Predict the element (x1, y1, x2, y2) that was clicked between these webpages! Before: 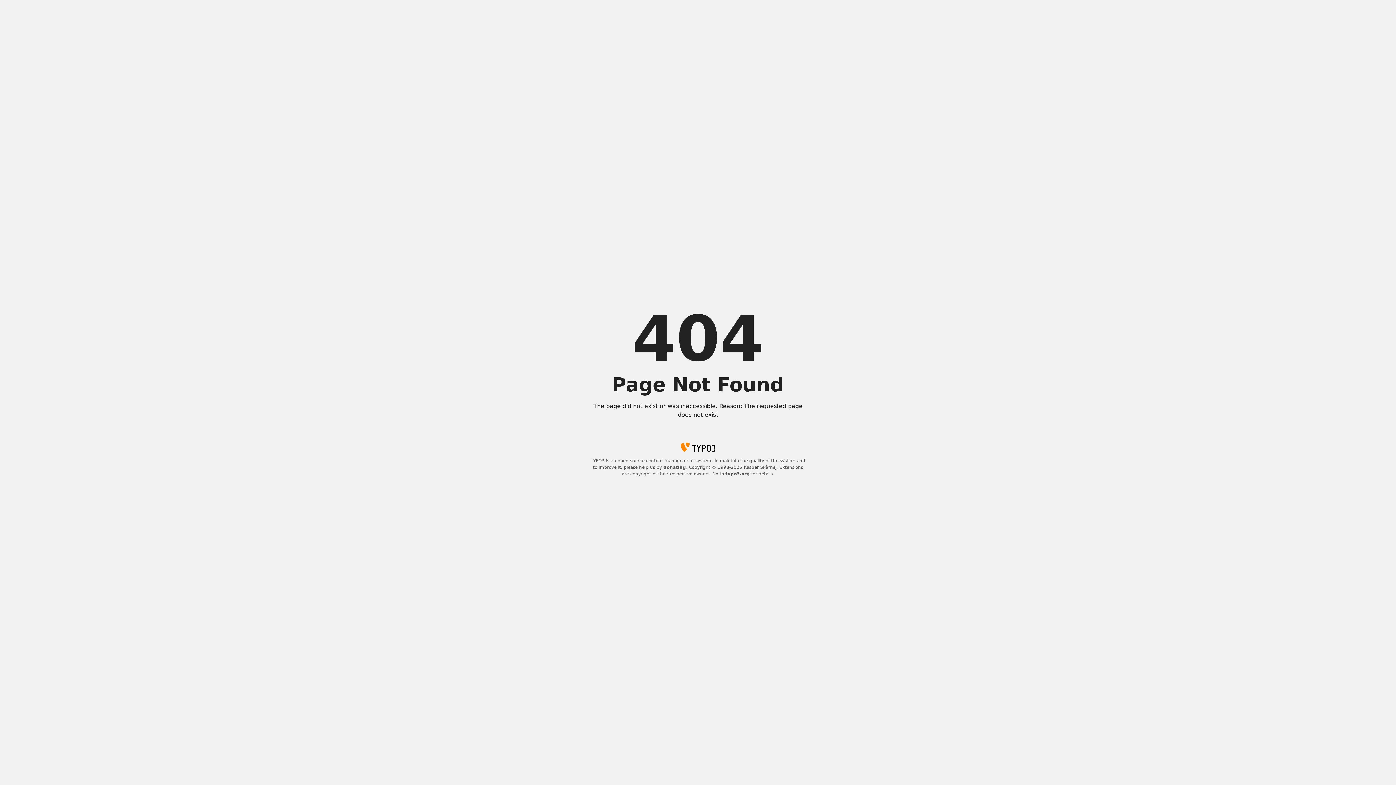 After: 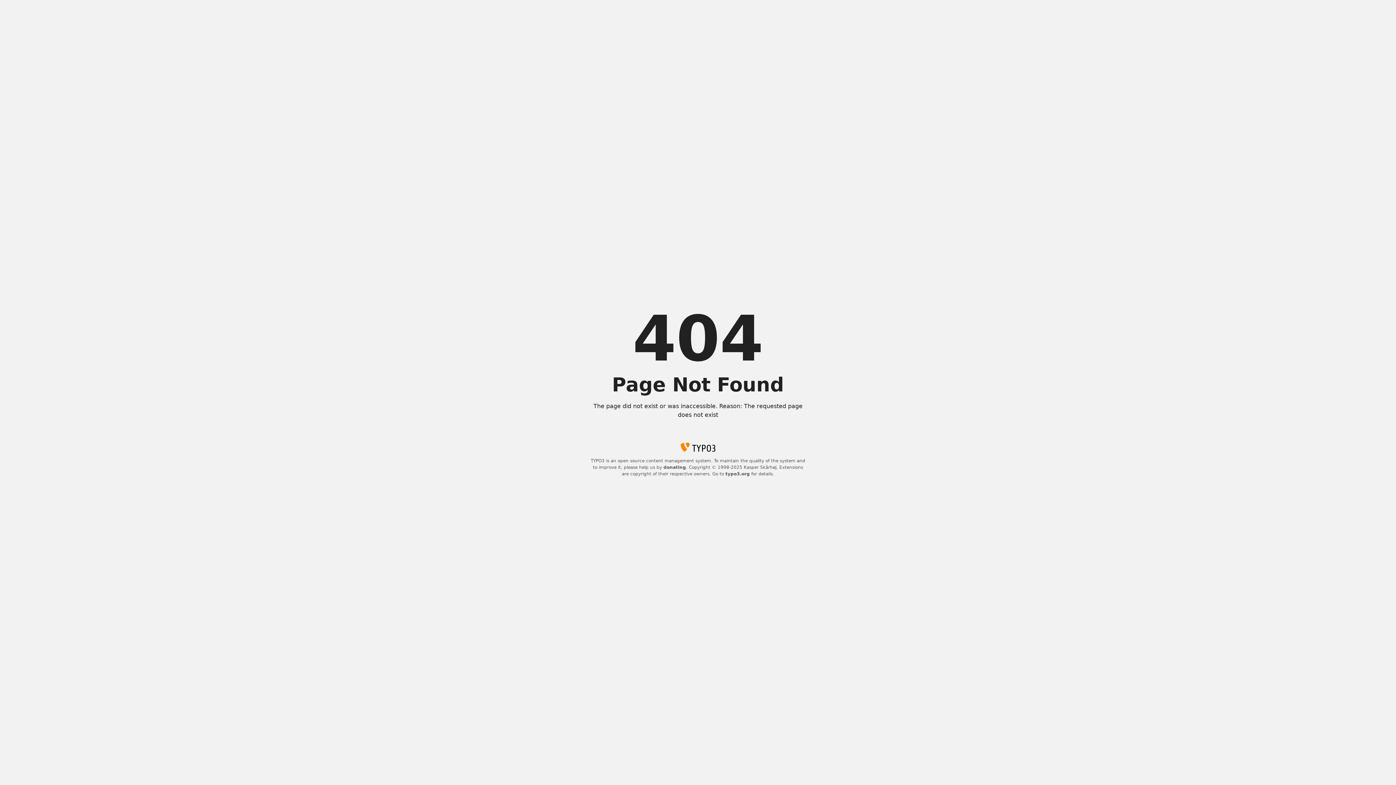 Action: label: typo3.org bbox: (725, 471, 750, 476)